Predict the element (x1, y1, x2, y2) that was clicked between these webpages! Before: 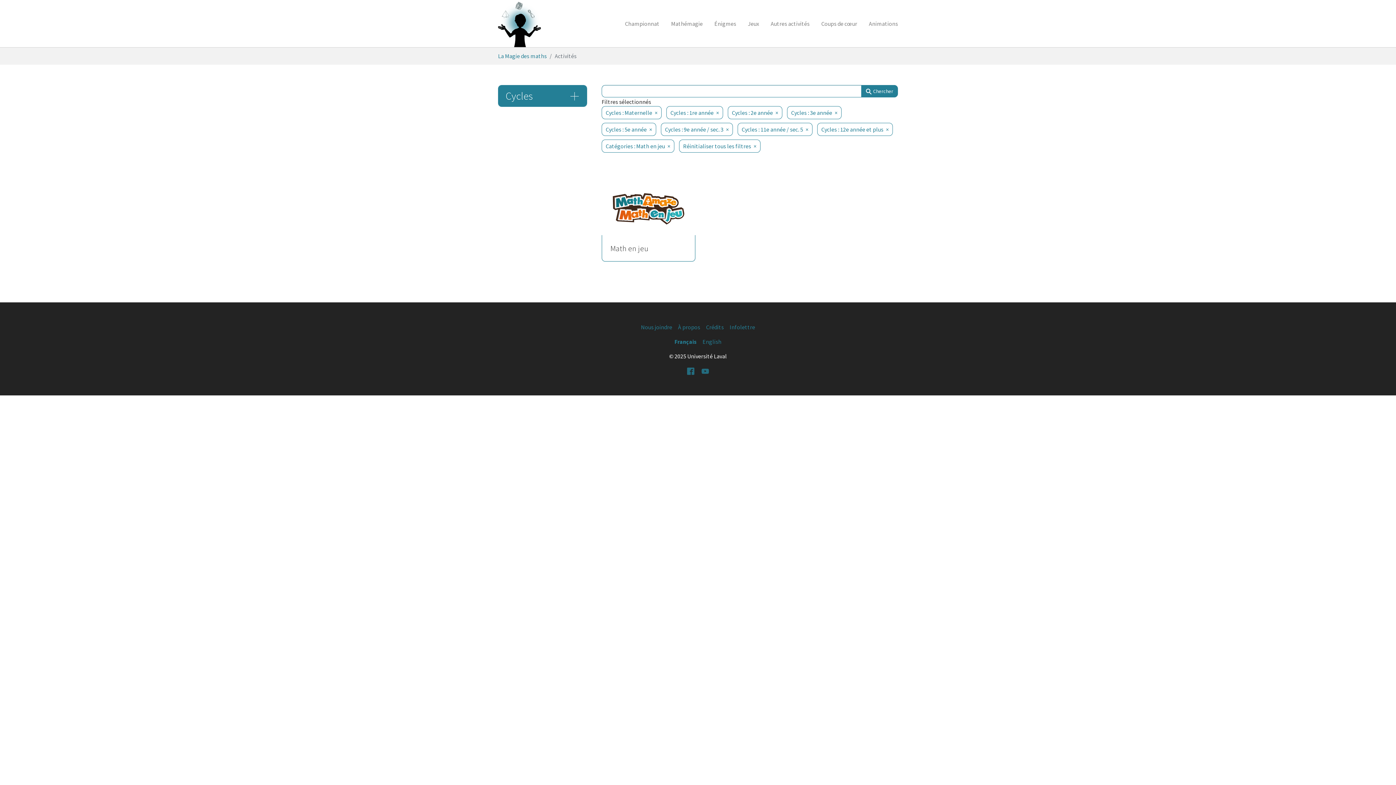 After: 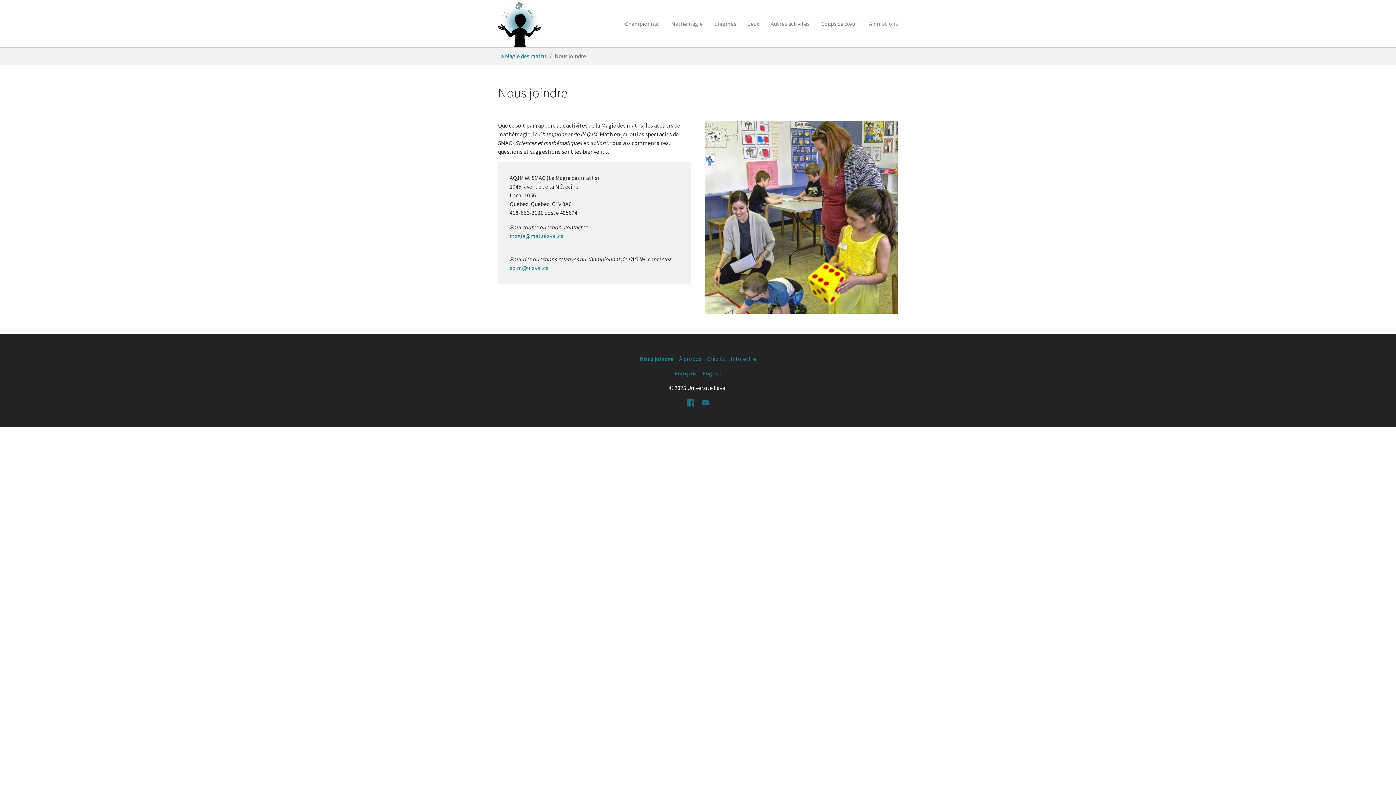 Action: bbox: (641, 323, 672, 331) label: Nous joindre